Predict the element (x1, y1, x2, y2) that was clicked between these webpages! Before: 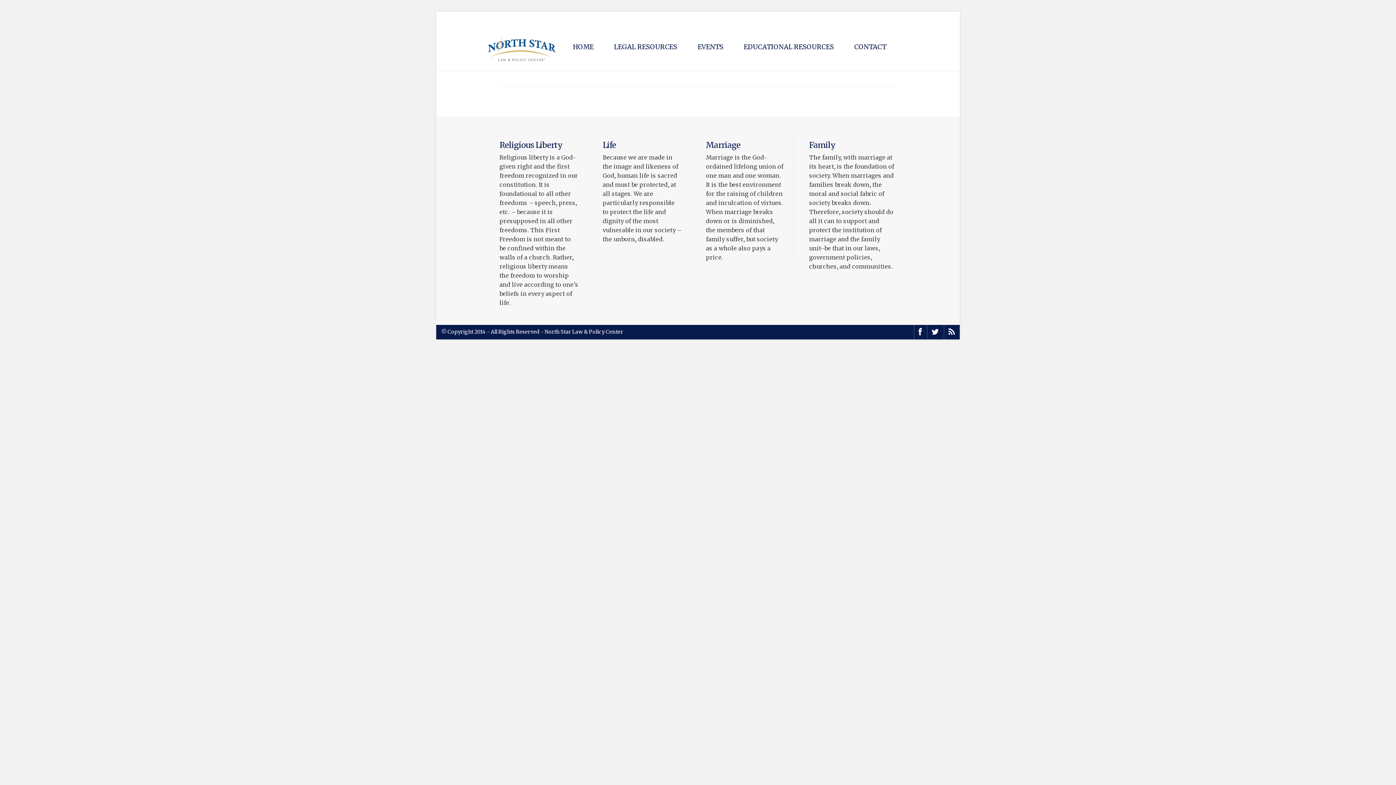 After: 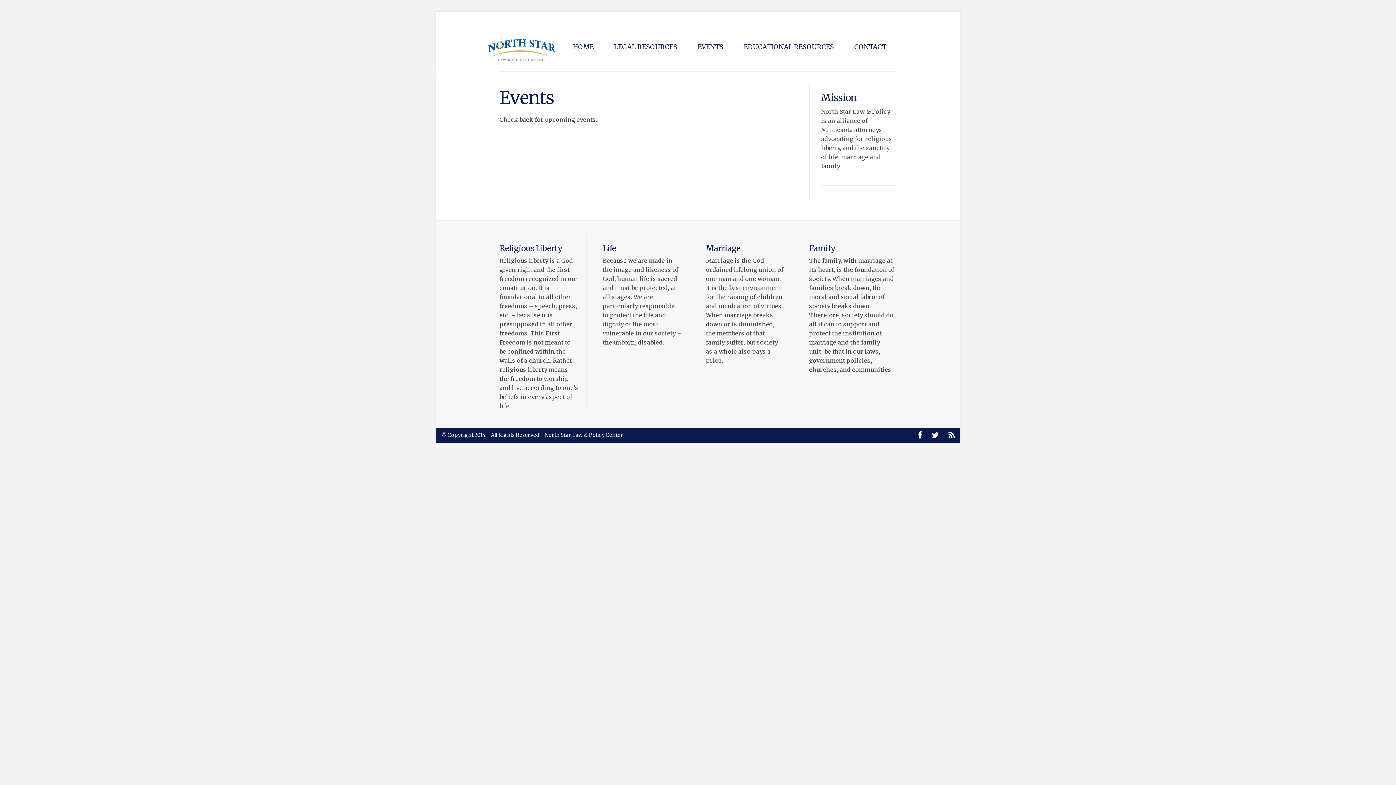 Action: bbox: (689, 40, 731, 54) label: EVENTS